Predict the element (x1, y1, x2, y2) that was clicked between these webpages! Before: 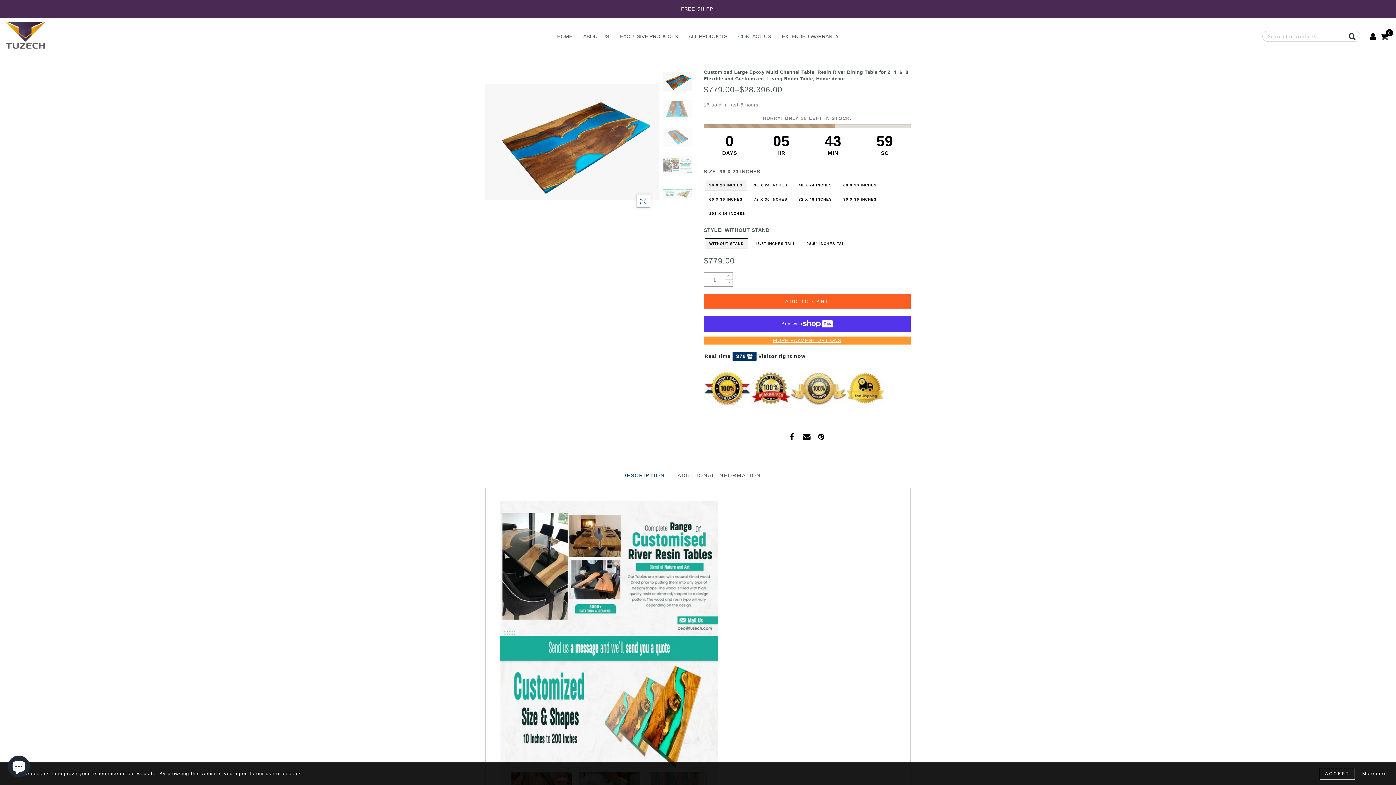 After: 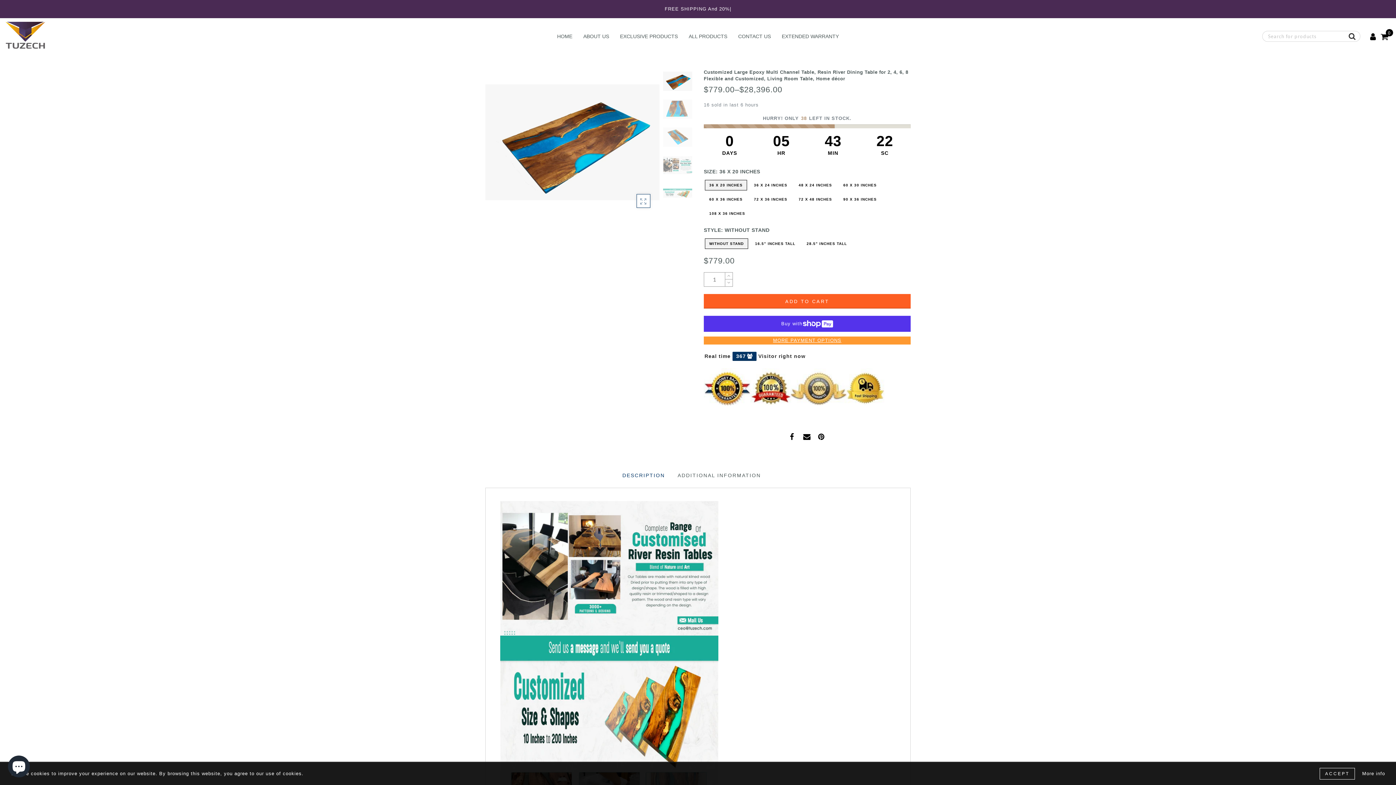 Action: label: DESCRIPTION bbox: (622, 471, 665, 480)